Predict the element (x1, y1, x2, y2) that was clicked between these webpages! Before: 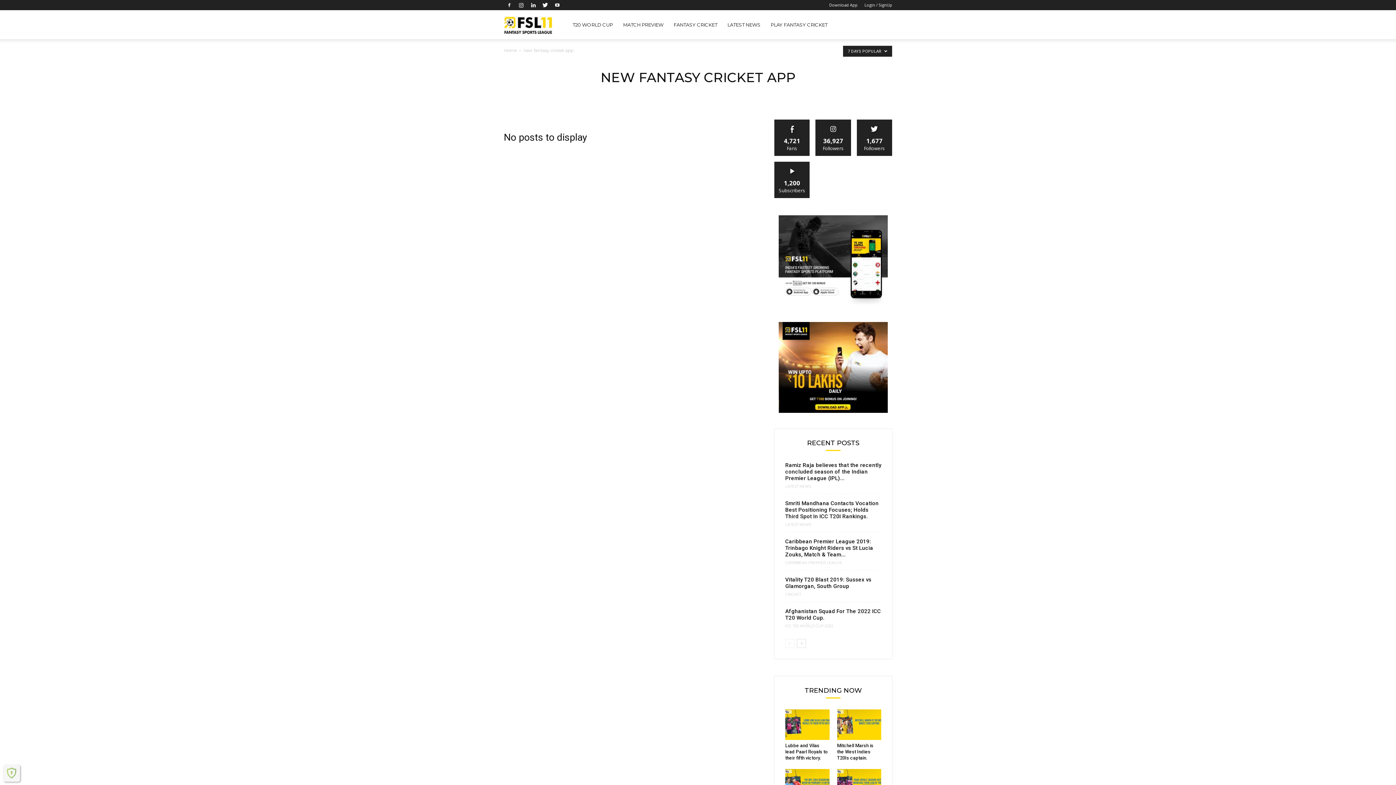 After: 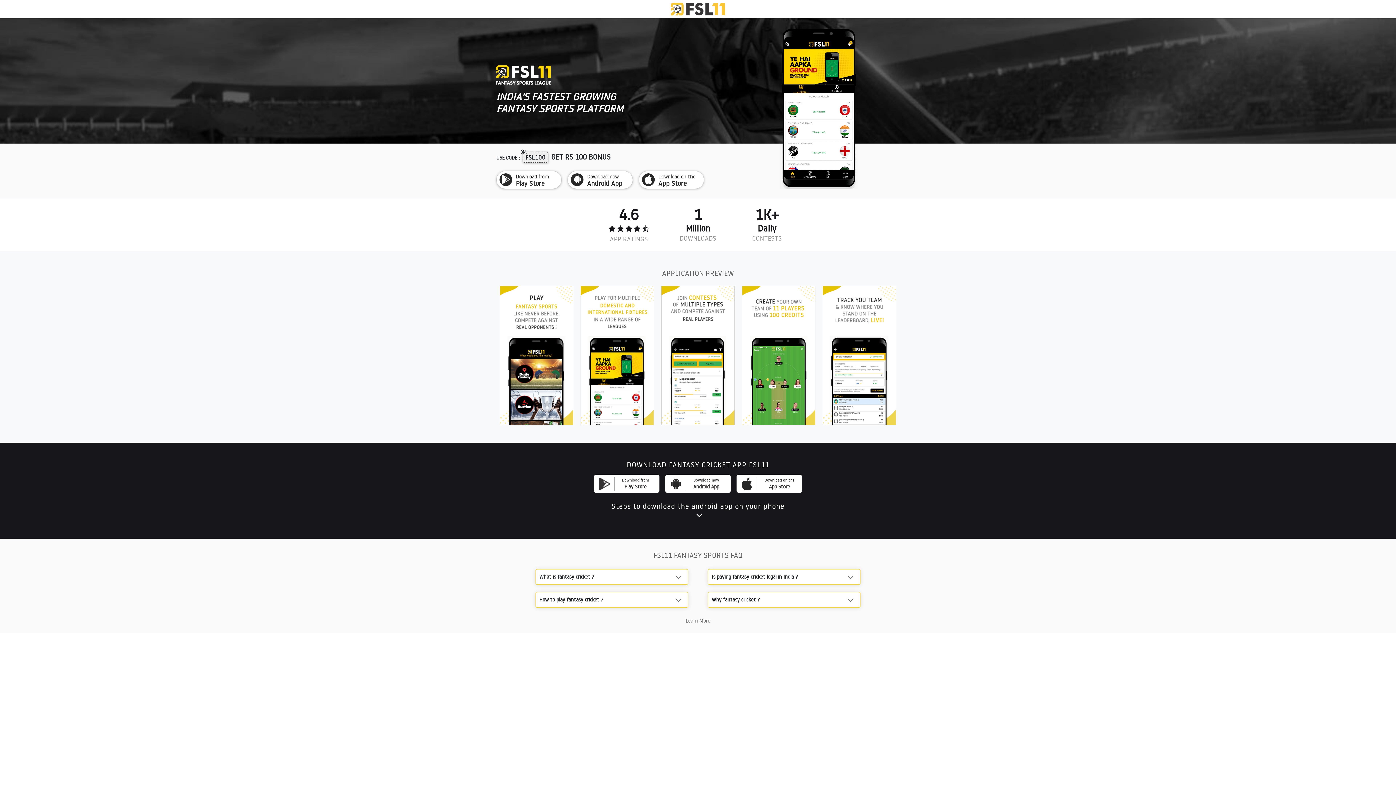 Action: bbox: (829, 2, 857, 7) label: Download App